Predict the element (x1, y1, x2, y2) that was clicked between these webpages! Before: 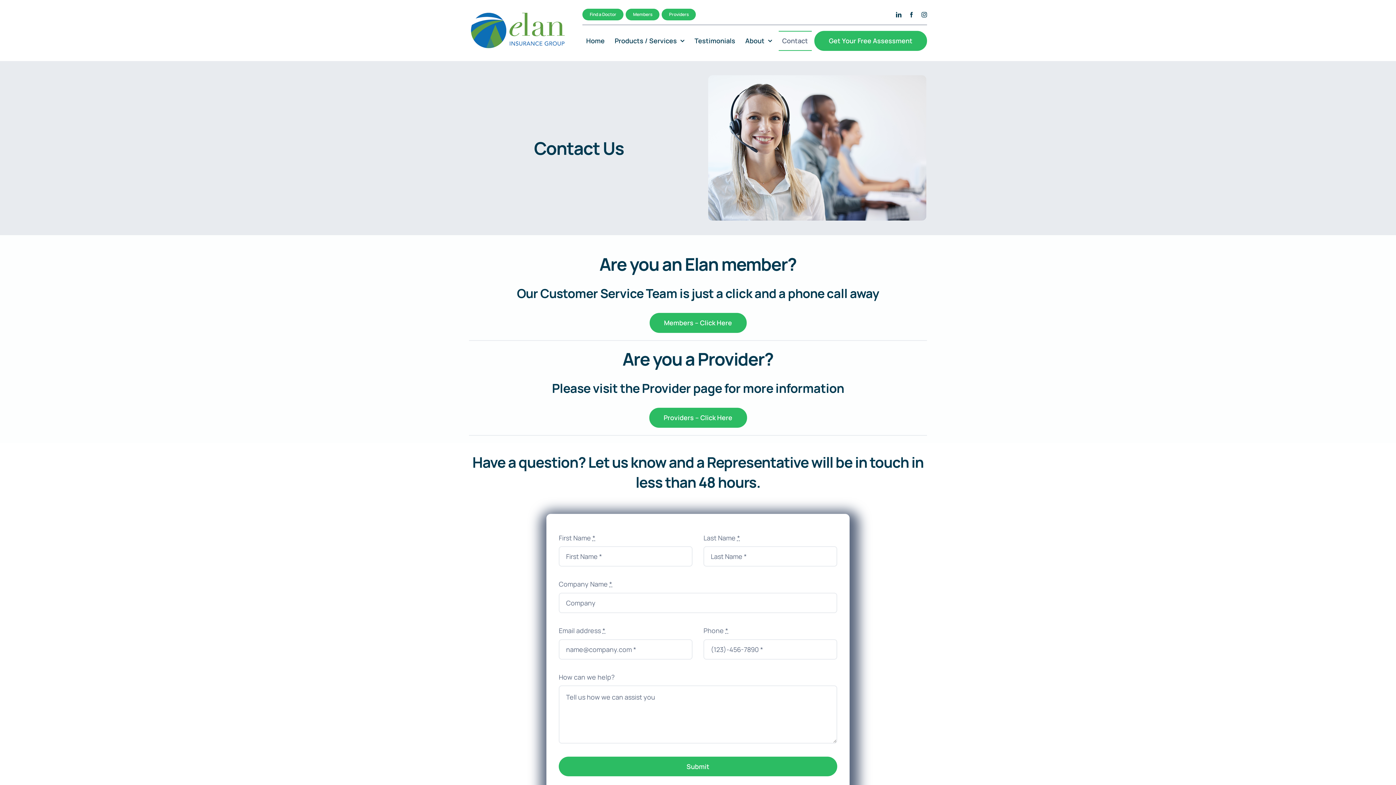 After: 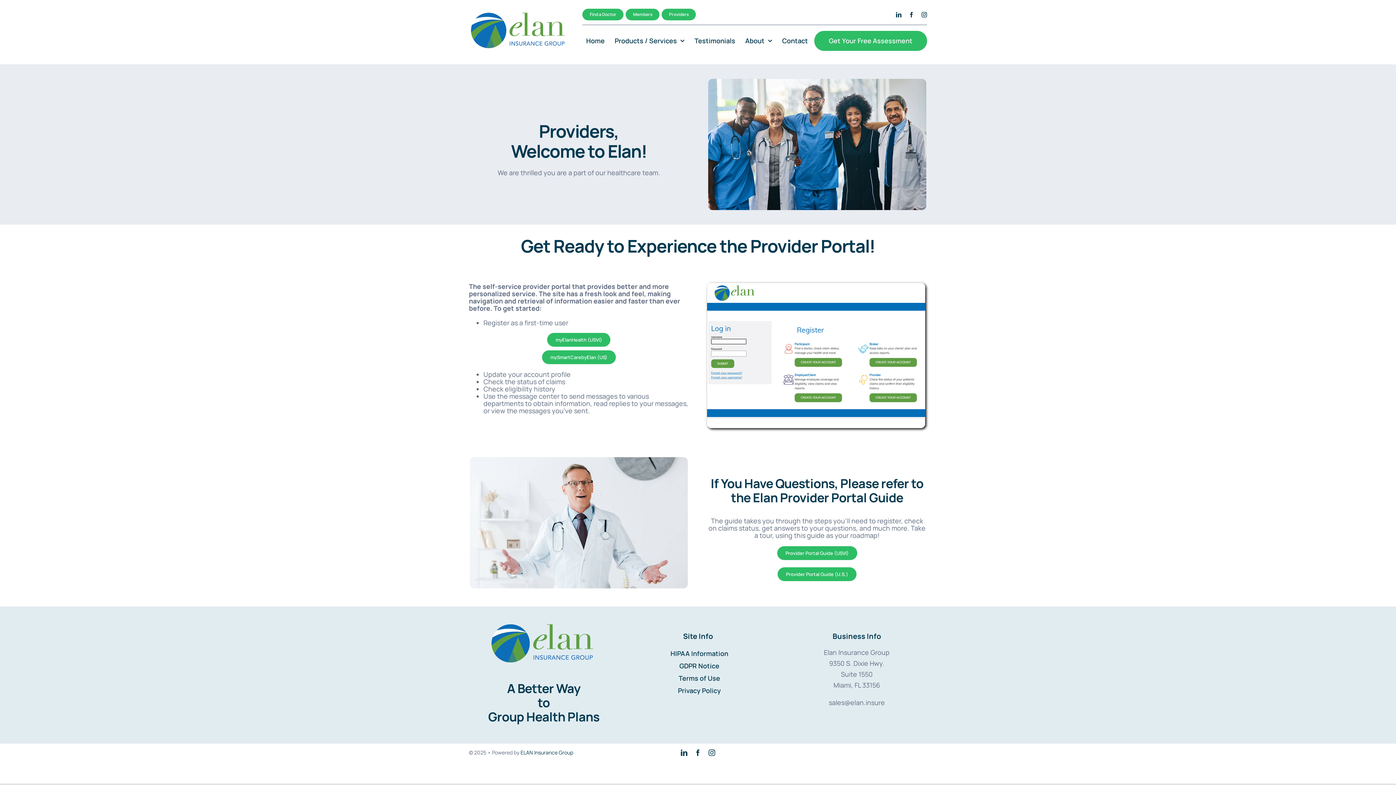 Action: label: Providers bbox: (661, 8, 696, 20)